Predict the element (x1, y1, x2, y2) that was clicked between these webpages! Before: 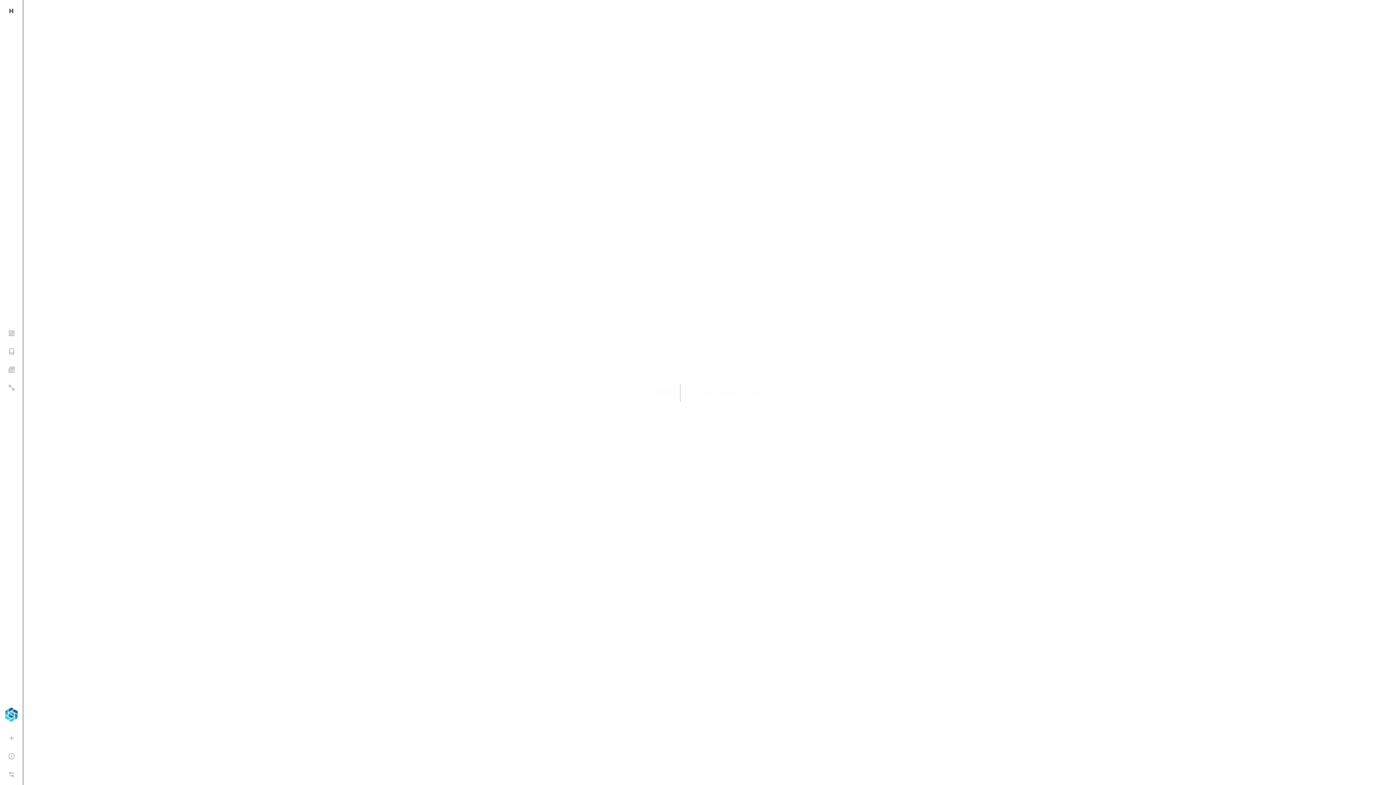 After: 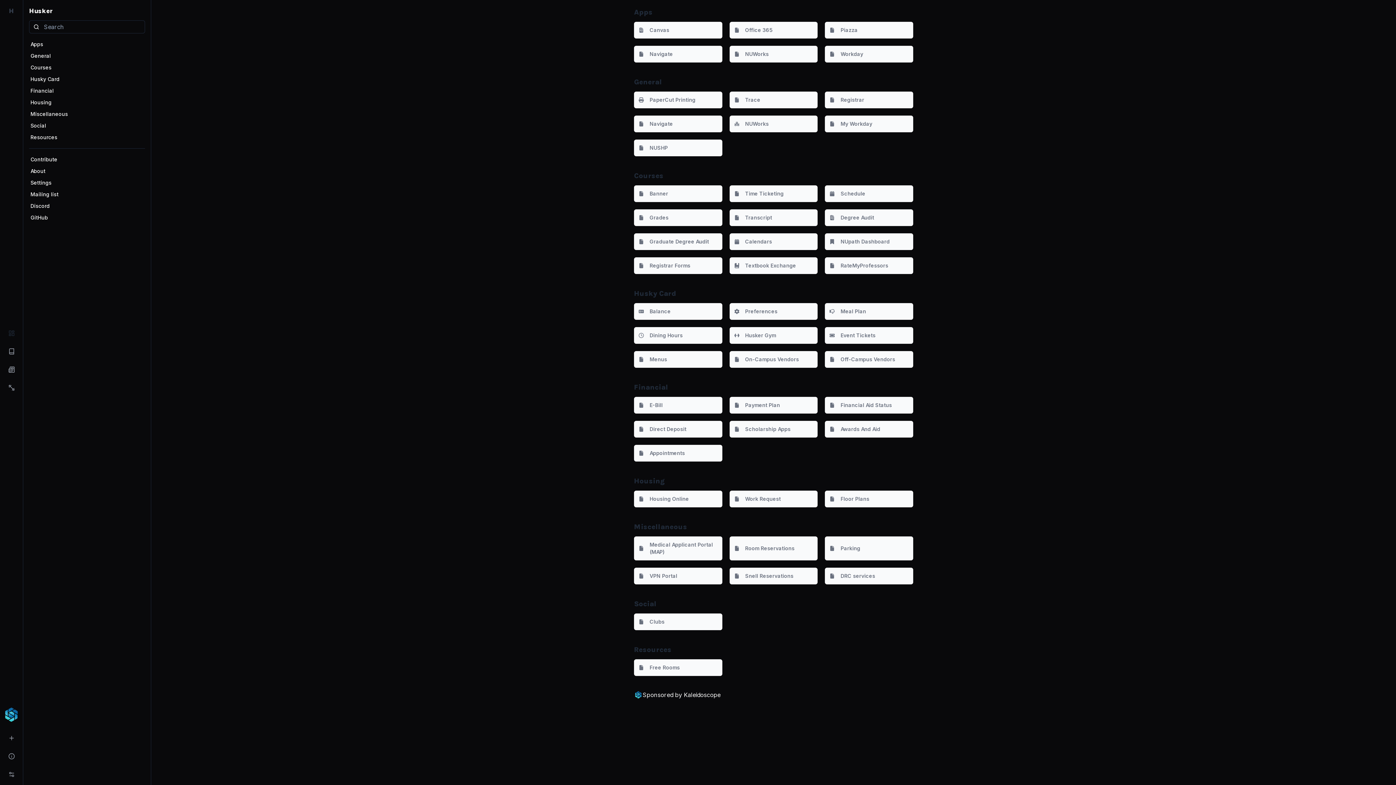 Action: label: H bbox: (0, 0, 22, 21)